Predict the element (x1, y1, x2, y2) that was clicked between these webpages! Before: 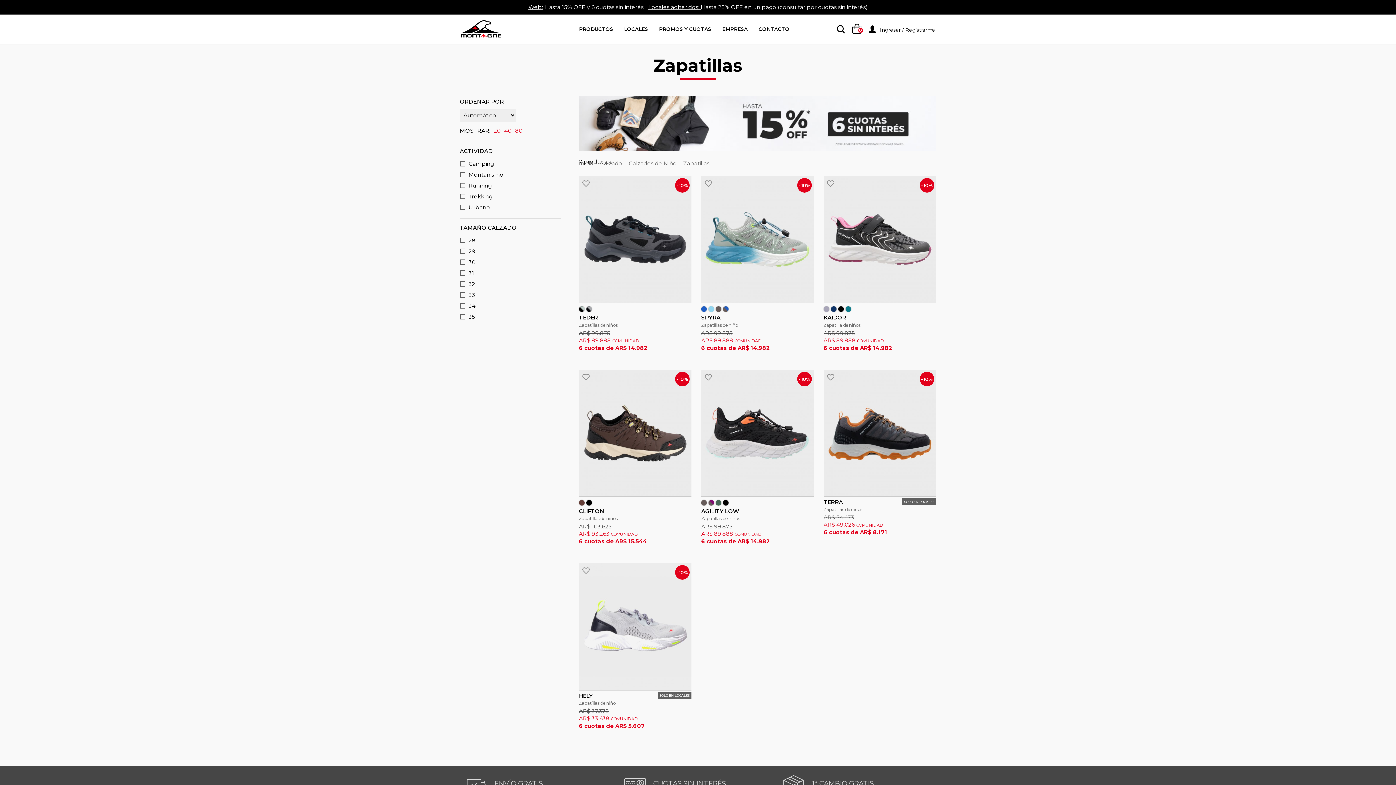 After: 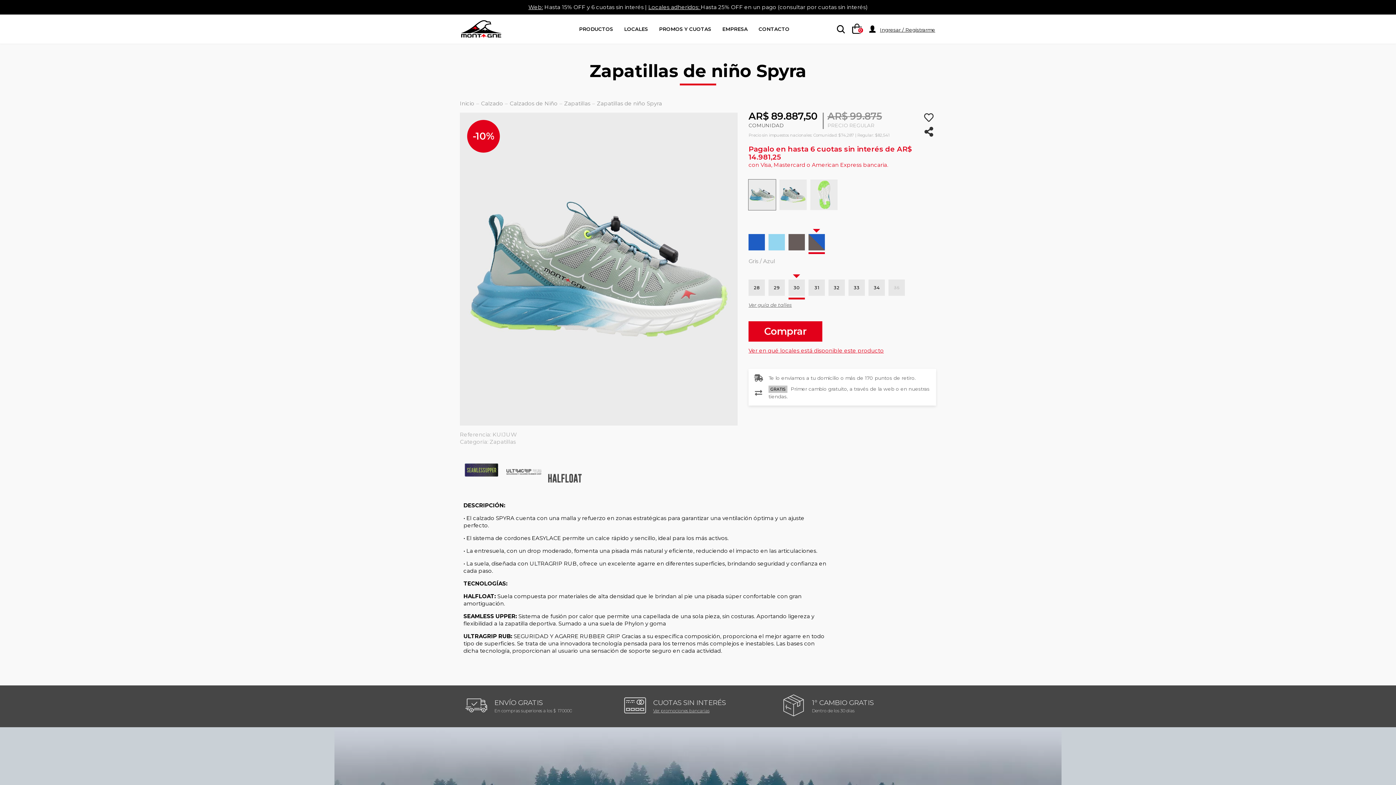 Action: label: SPYRA
Zapatillas de niño
AR$ 99.875
AR$ 89.888 COMUNIDAD
6 cuotas de AR$ 14.982 bbox: (701, 305, 813, 351)